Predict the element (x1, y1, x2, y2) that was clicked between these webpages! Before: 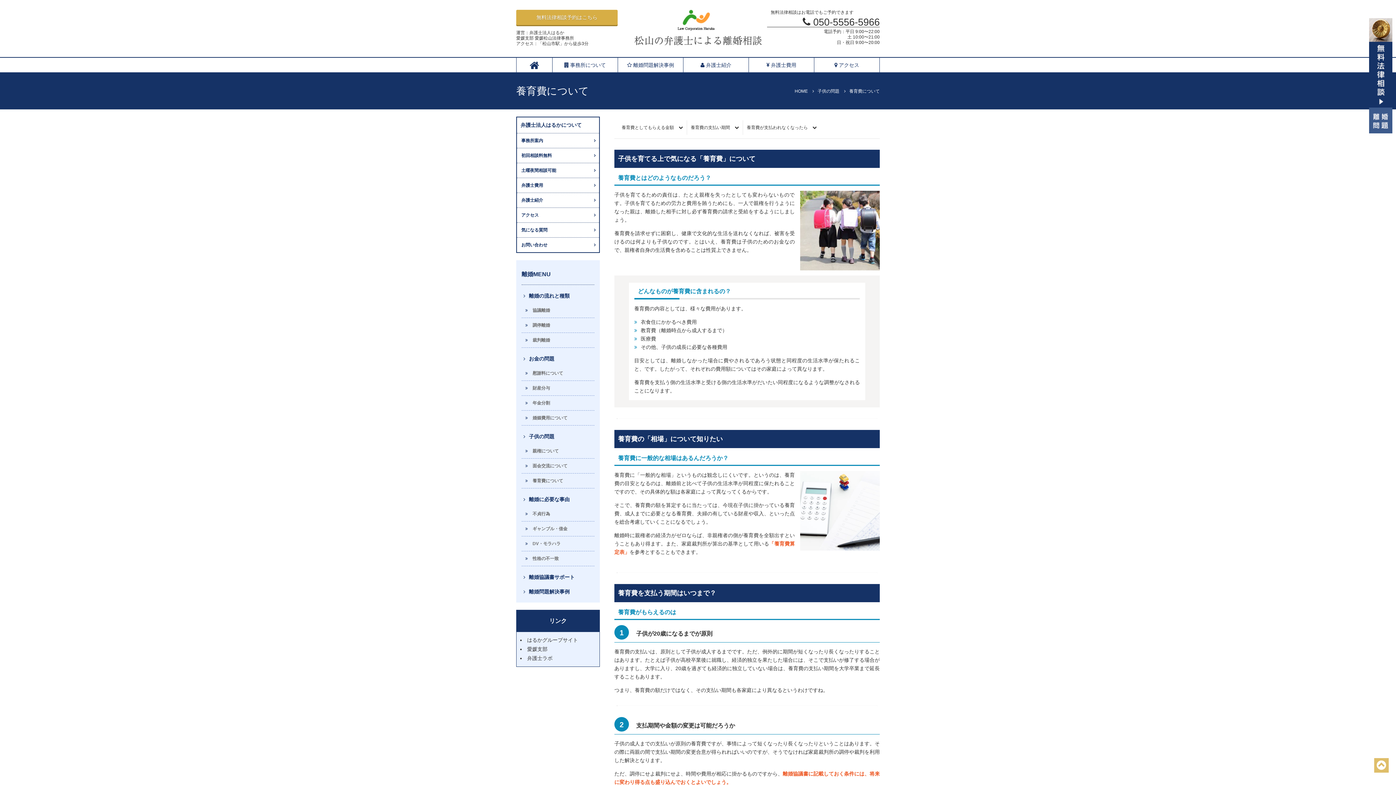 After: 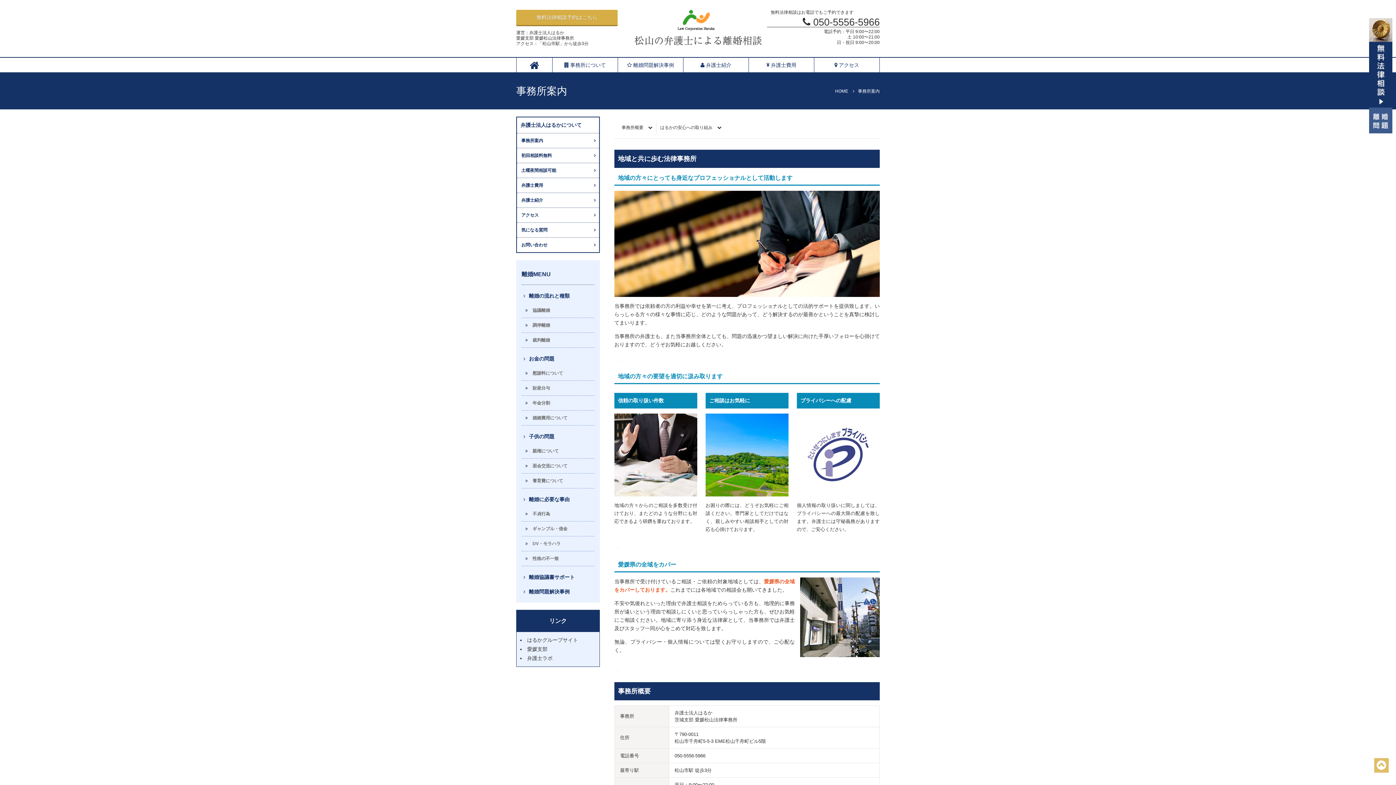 Action: bbox: (517, 133, 599, 148) label: 事務所案内